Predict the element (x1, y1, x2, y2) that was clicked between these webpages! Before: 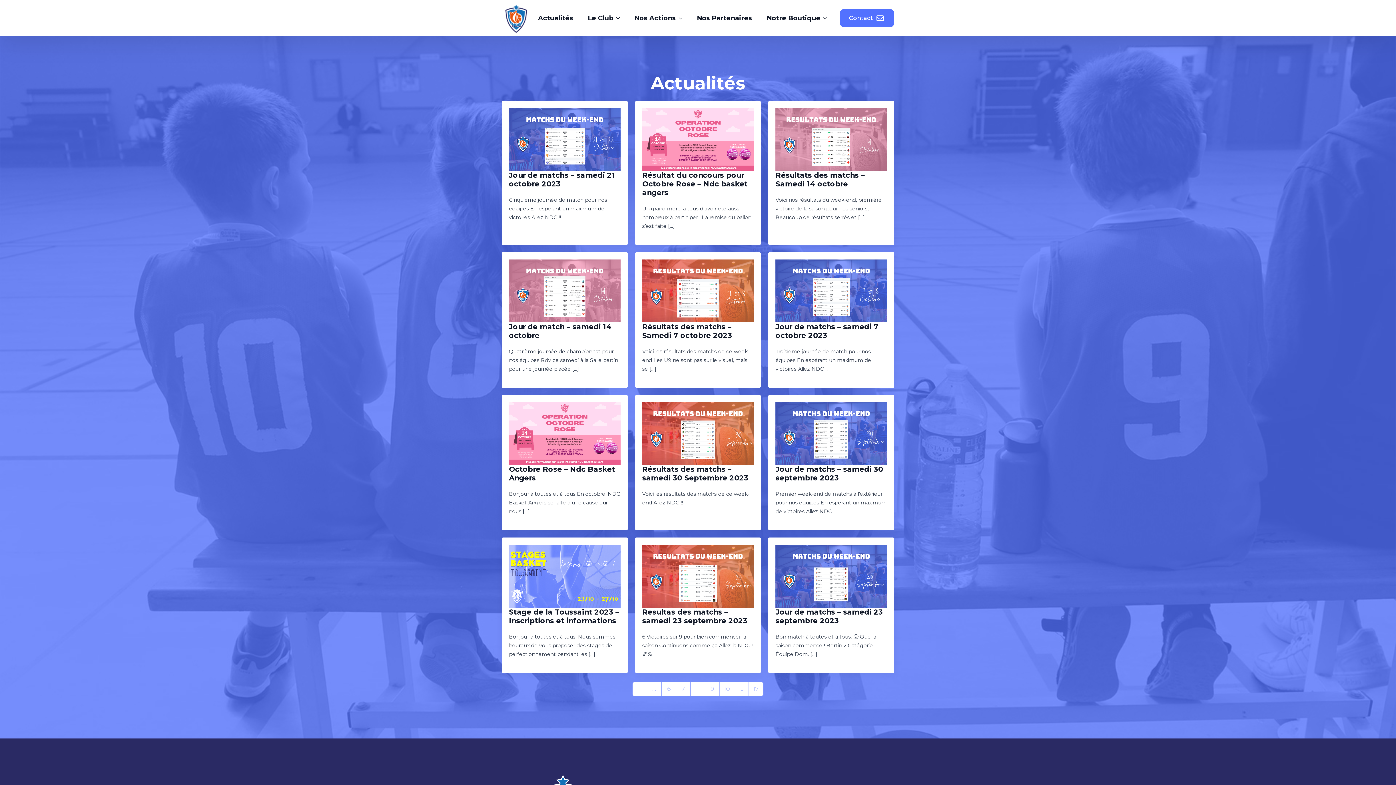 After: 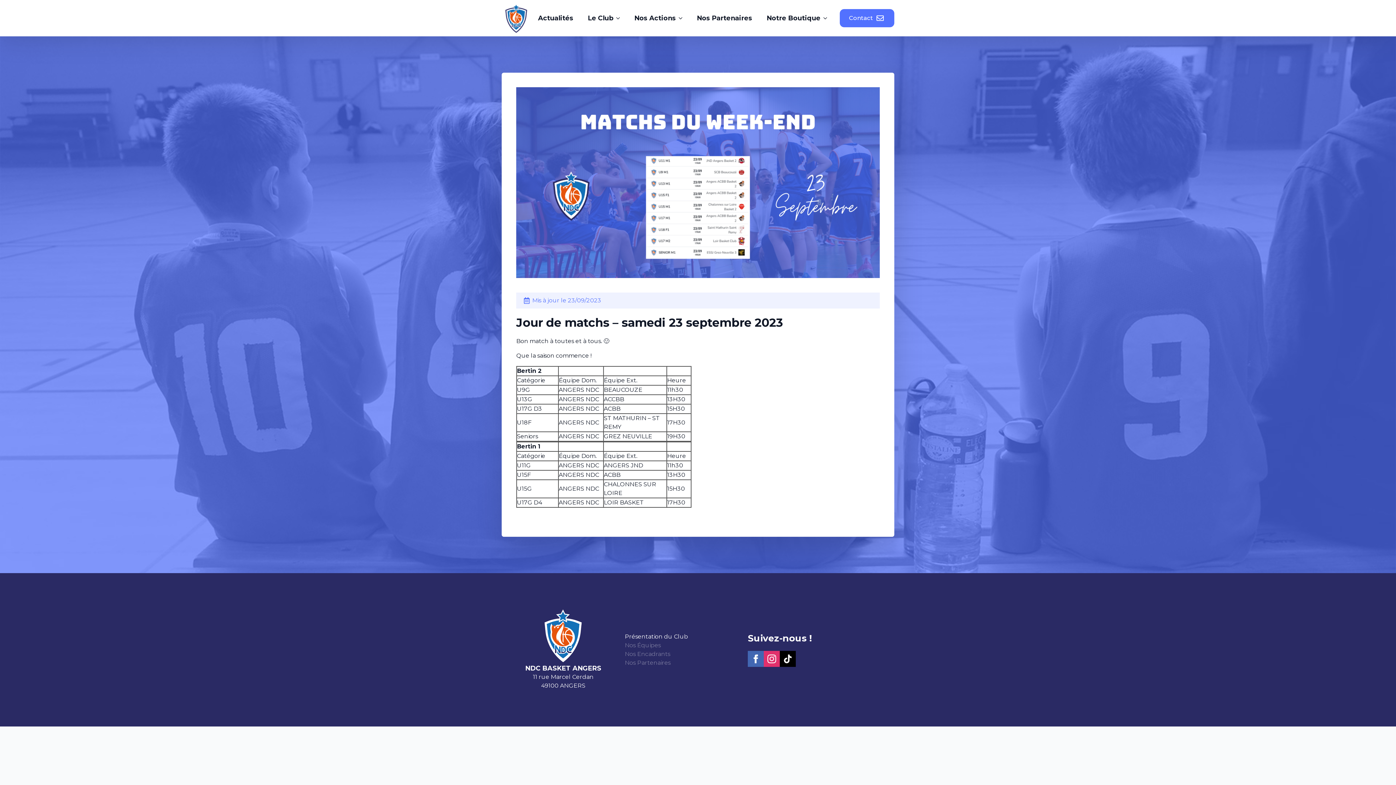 Action: bbox: (775, 545, 887, 607)